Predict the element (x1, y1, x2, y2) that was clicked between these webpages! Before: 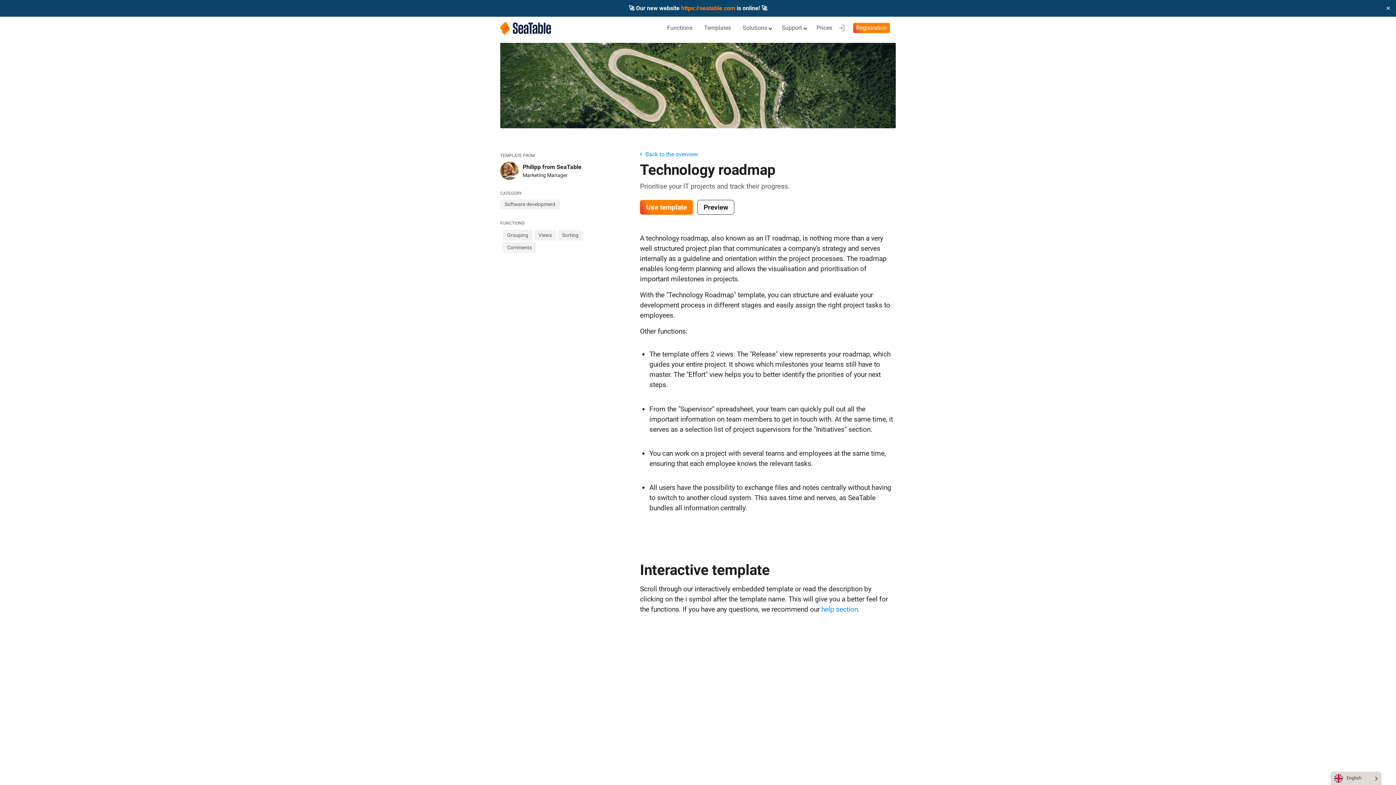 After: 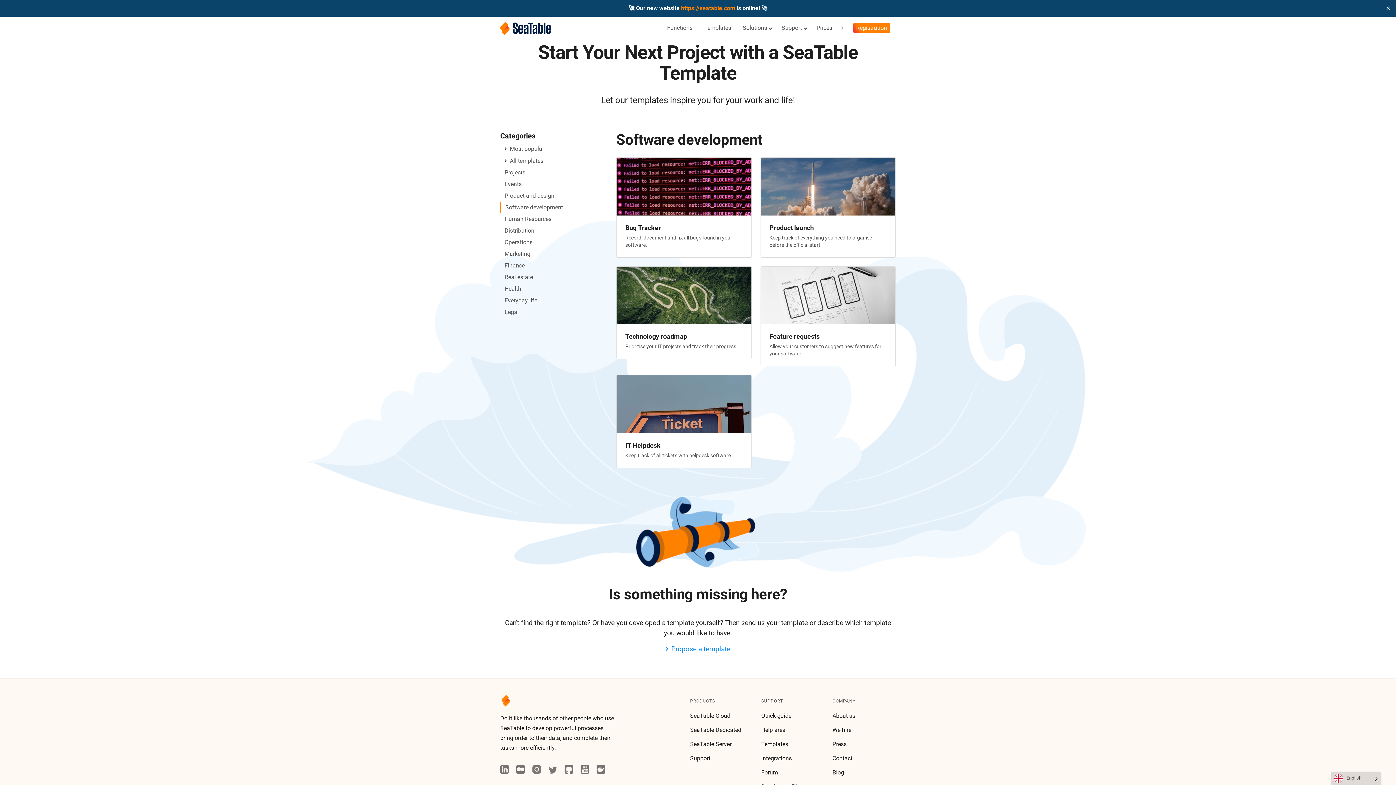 Action: bbox: (640, 150, 698, 157) label: Back to the overview